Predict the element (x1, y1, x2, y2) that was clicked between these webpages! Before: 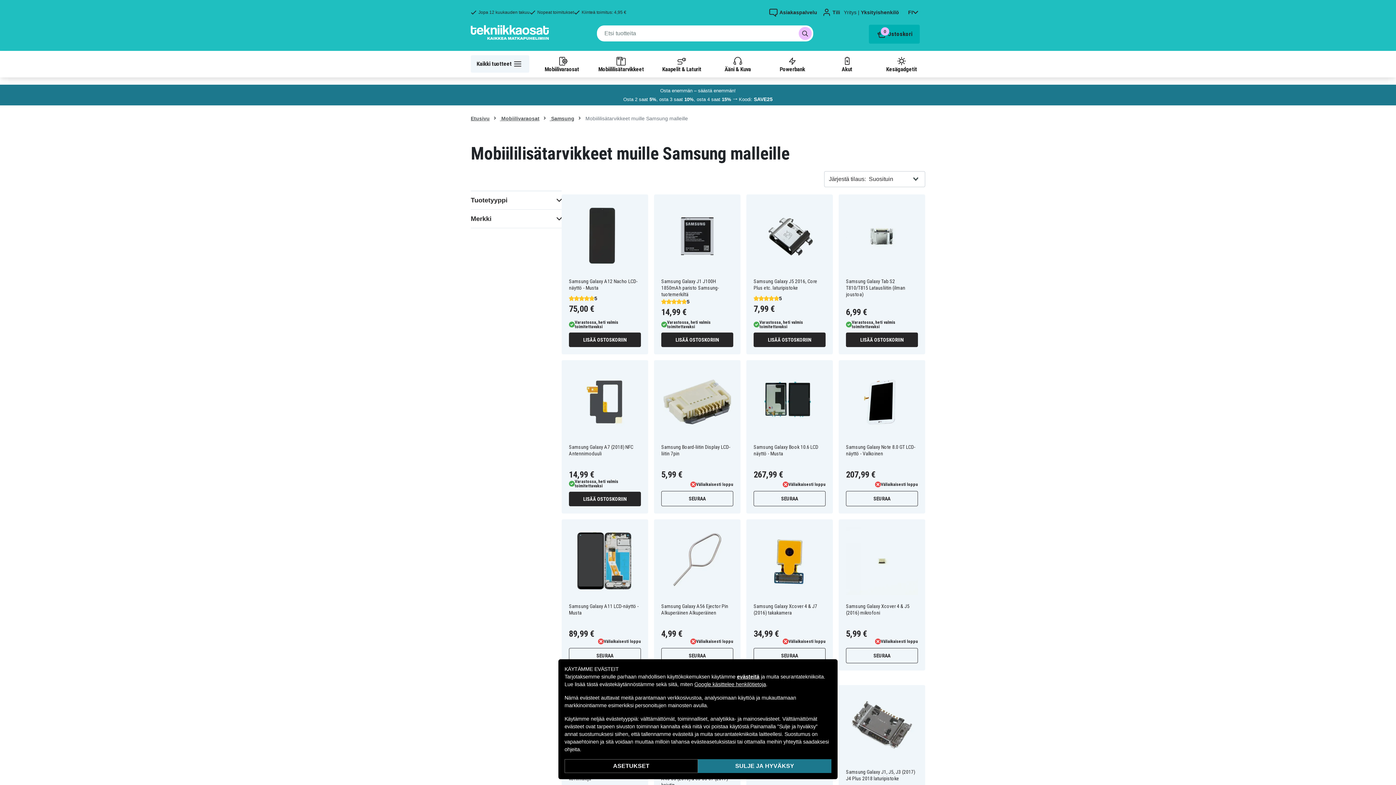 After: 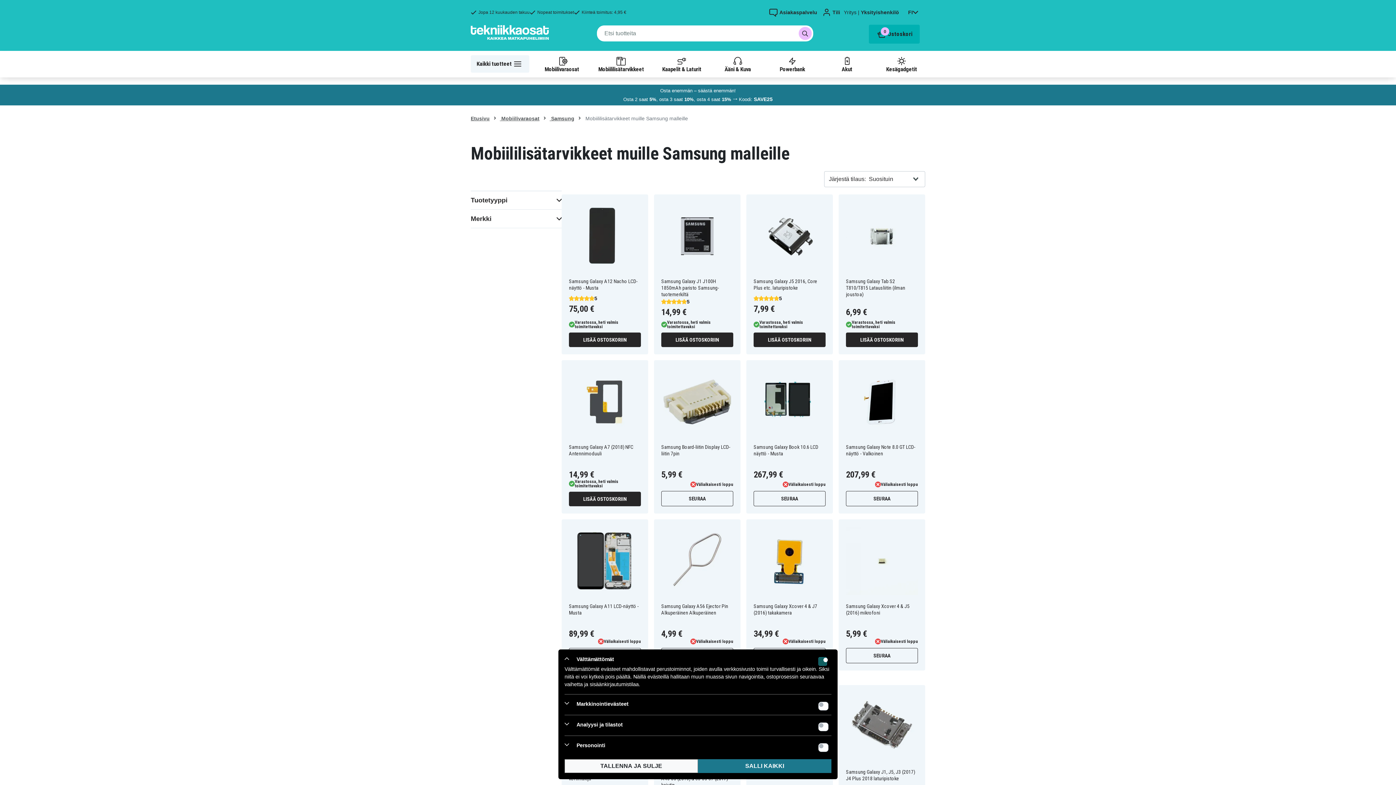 Action: label: ASETUKSET bbox: (564, 759, 698, 773)